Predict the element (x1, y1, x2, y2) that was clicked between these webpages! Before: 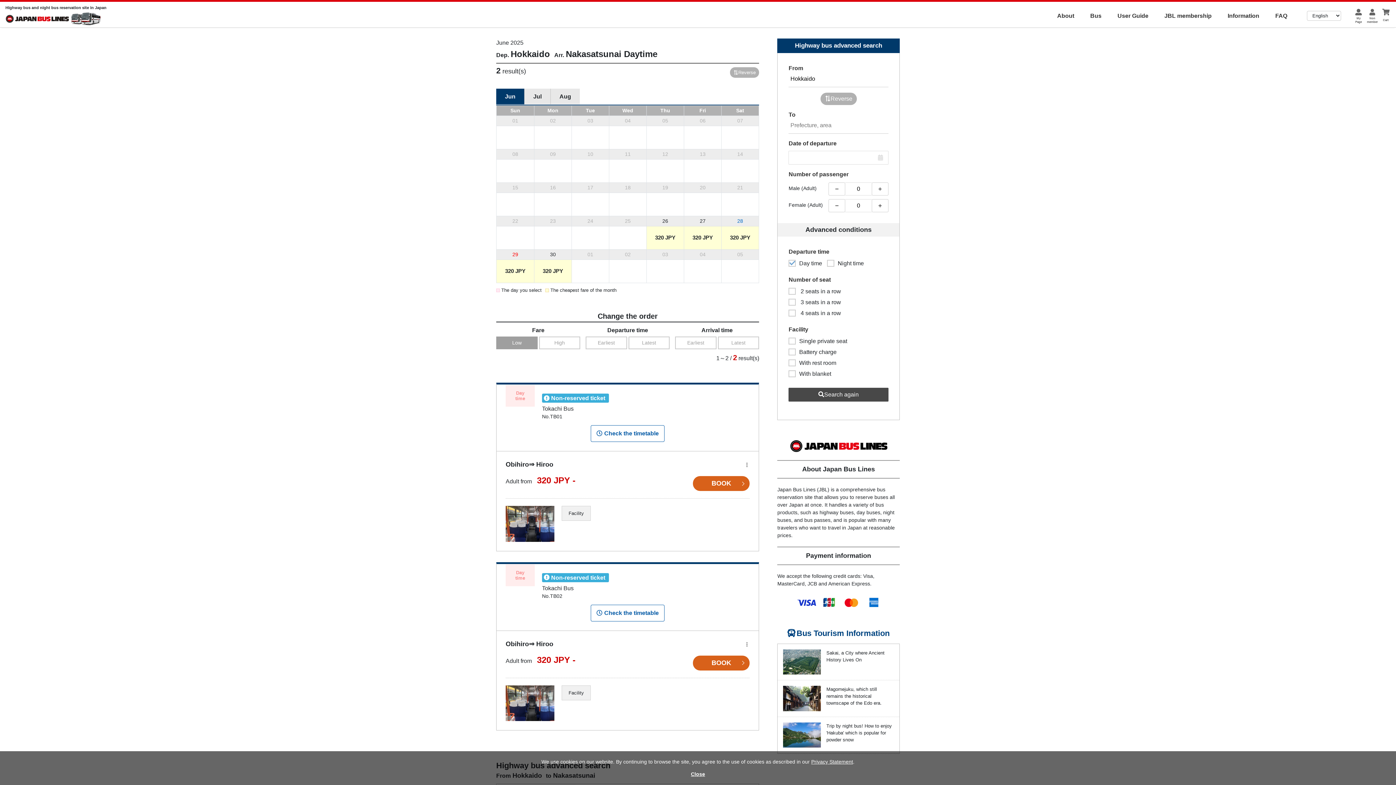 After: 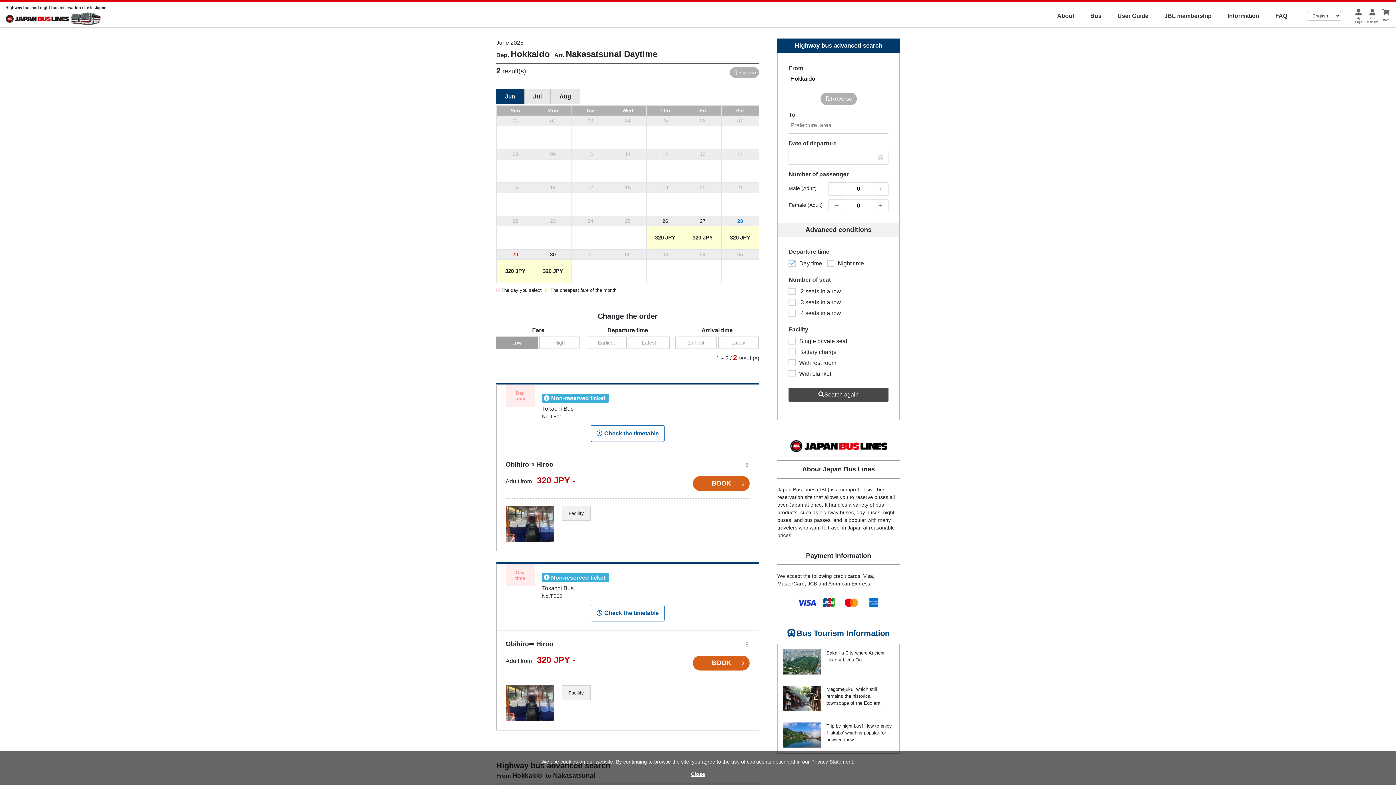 Action: bbox: (811, 759, 853, 765) label: Privacy Statement